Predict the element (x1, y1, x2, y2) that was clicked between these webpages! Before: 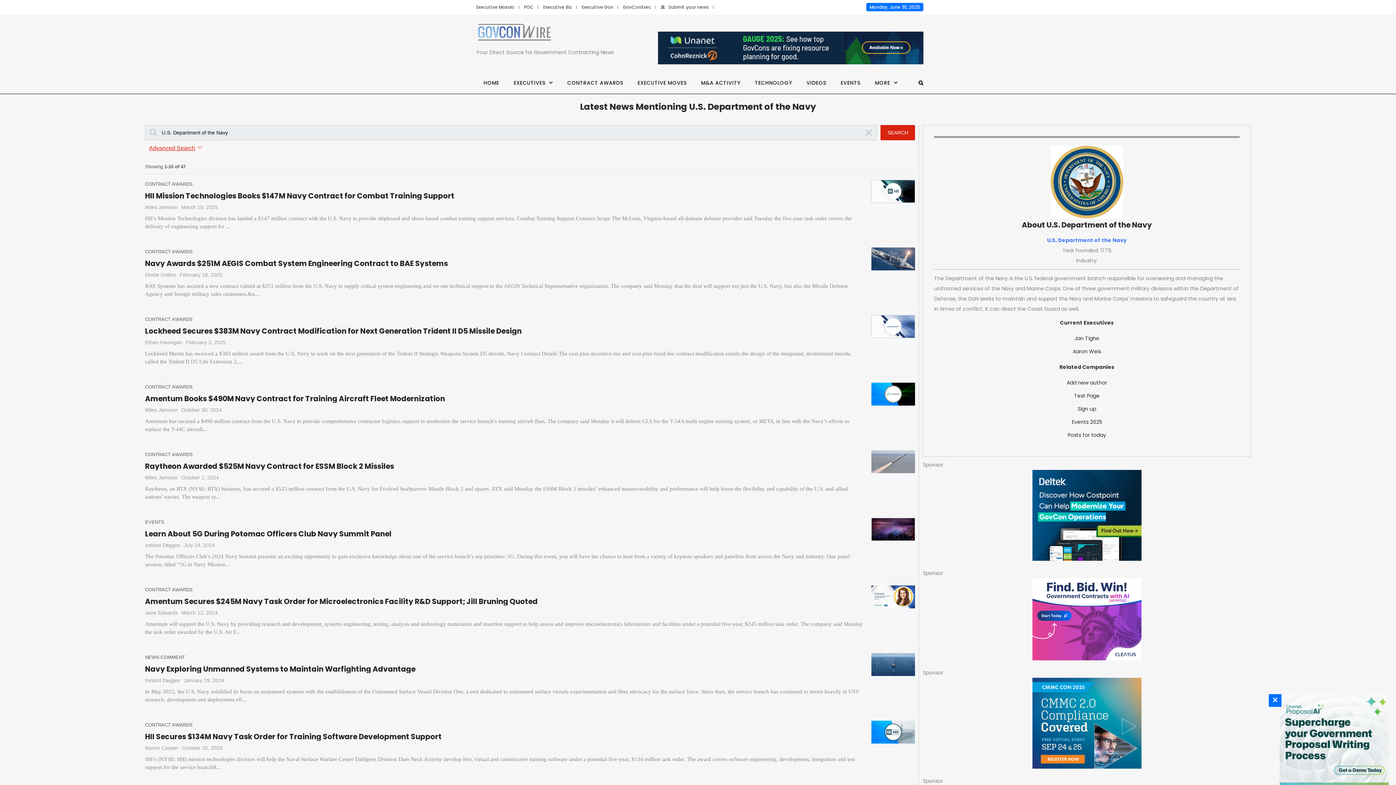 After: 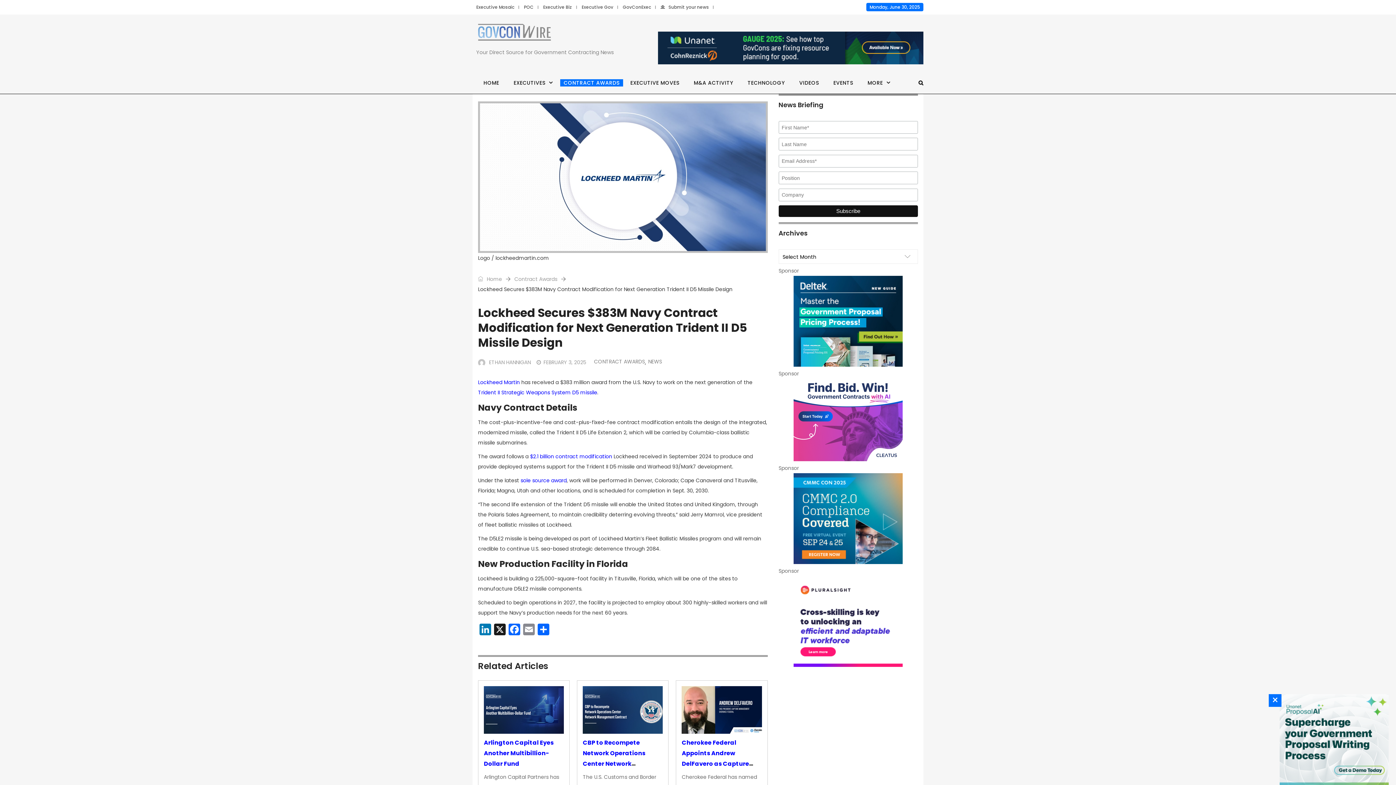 Action: bbox: (145, 326, 526, 336) label: Lockheed Secures $383M Navy Contract Modification for Next Generation Trident II D5 Missile Design